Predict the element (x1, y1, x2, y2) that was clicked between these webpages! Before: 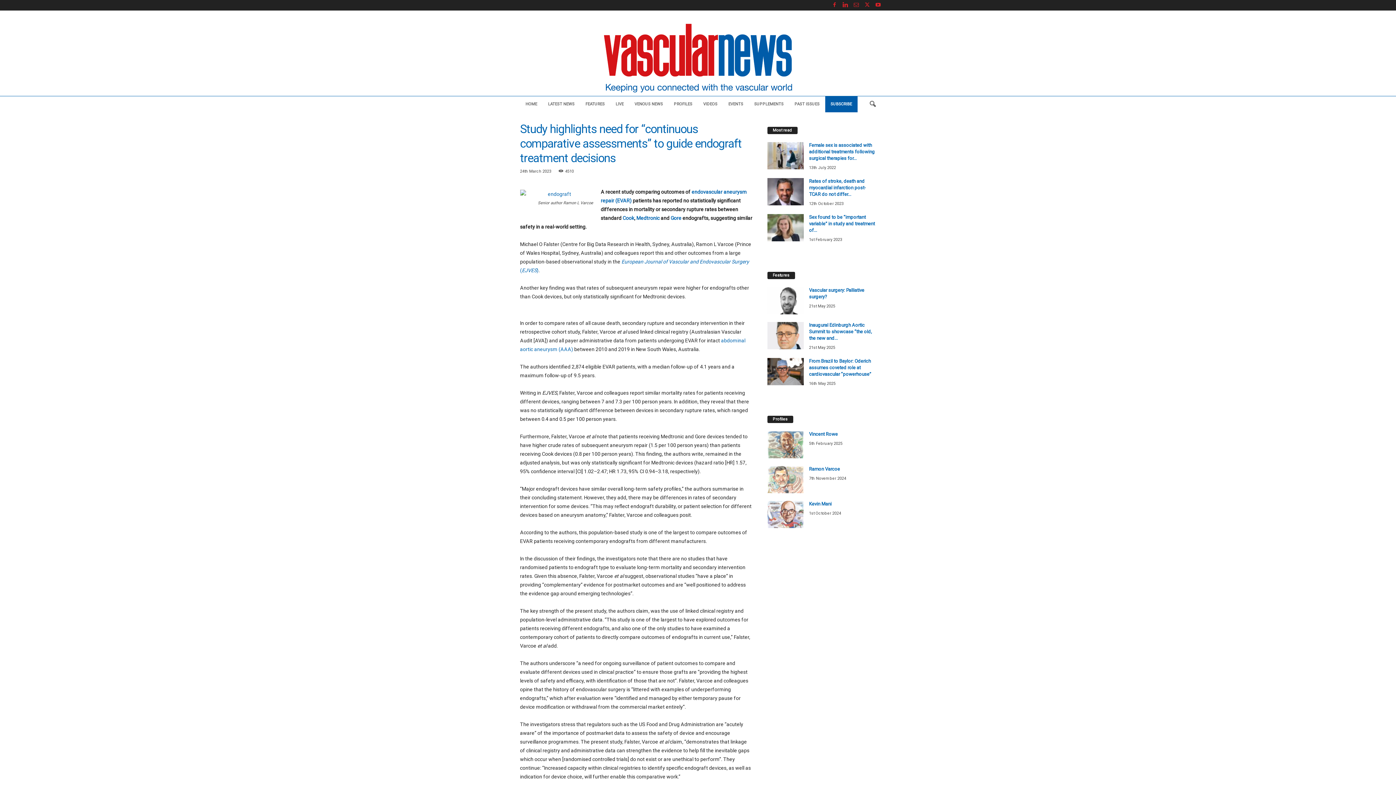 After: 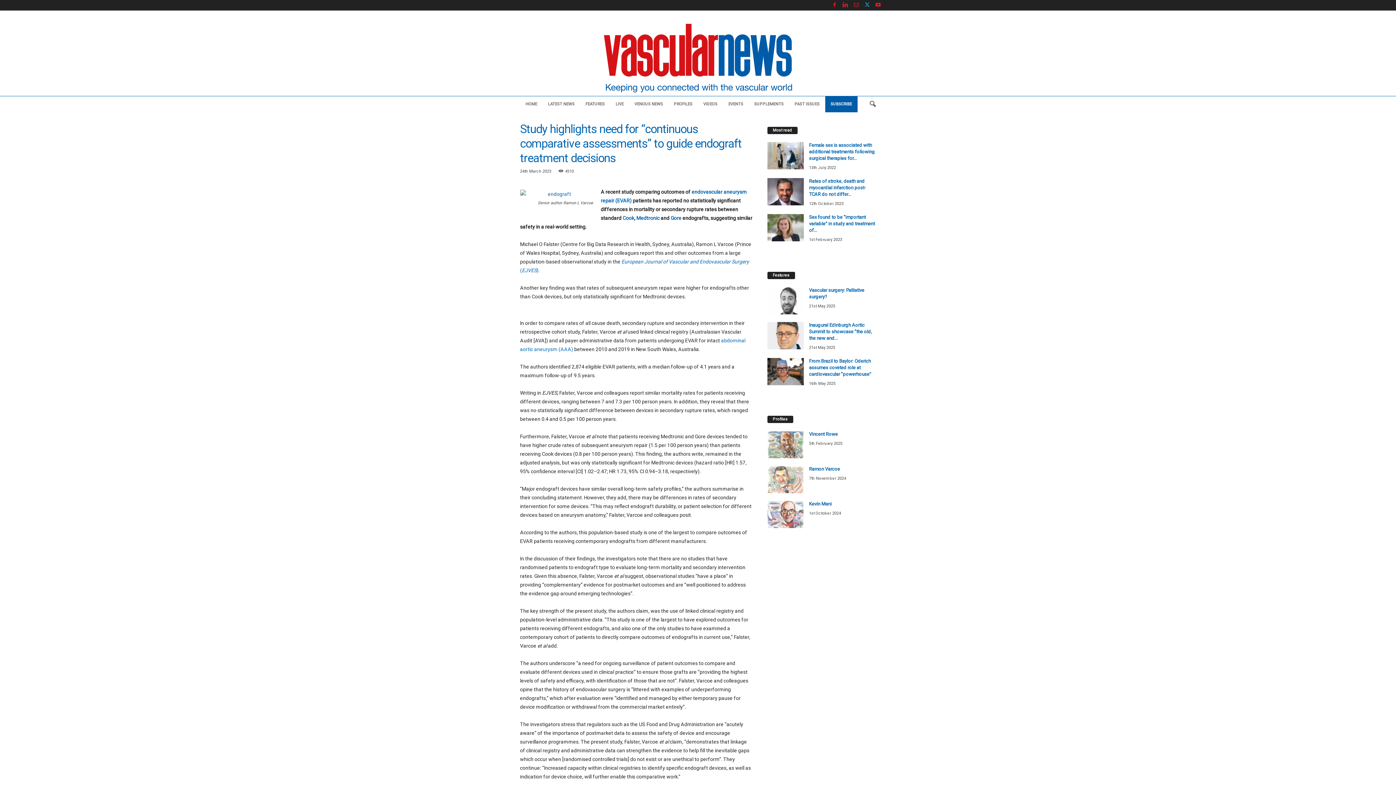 Action: bbox: (863, 0, 871, 10)